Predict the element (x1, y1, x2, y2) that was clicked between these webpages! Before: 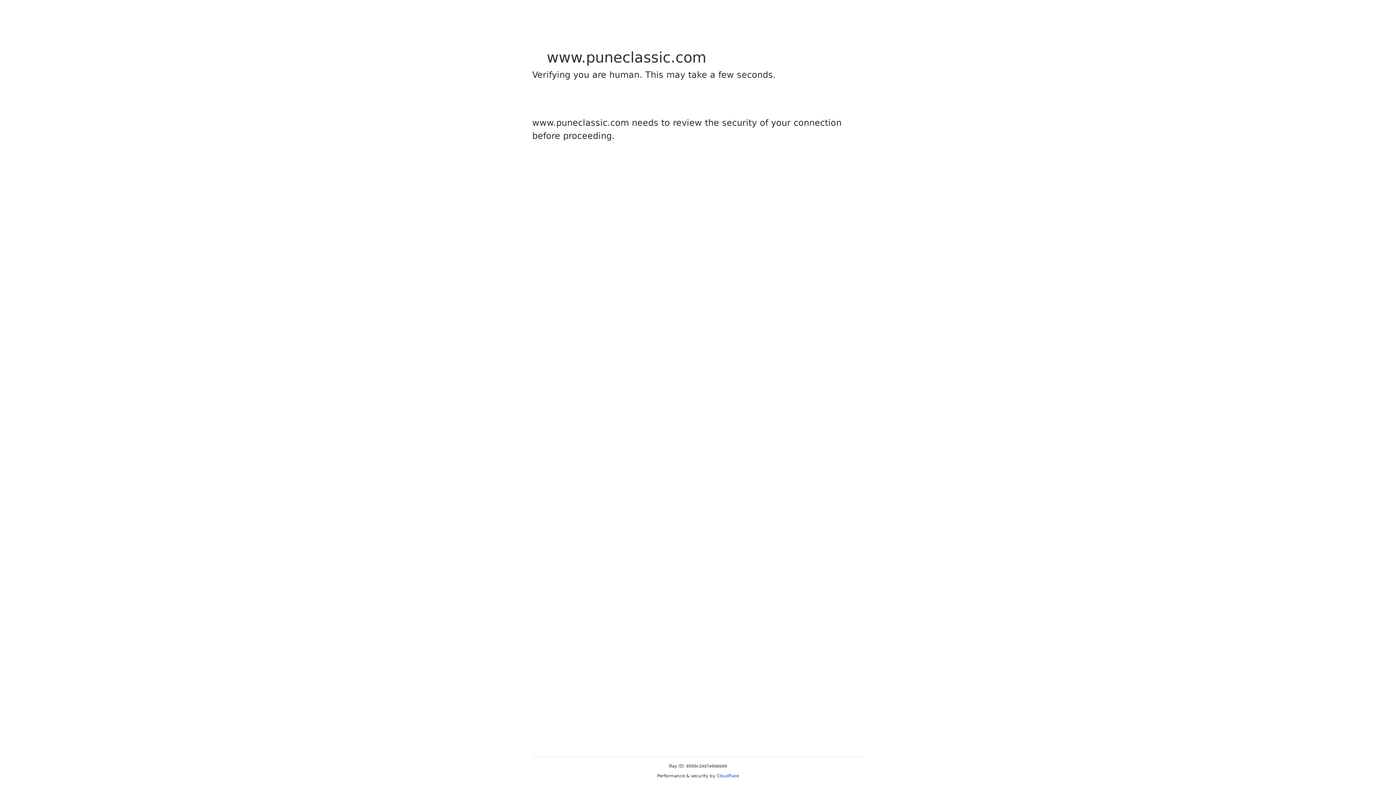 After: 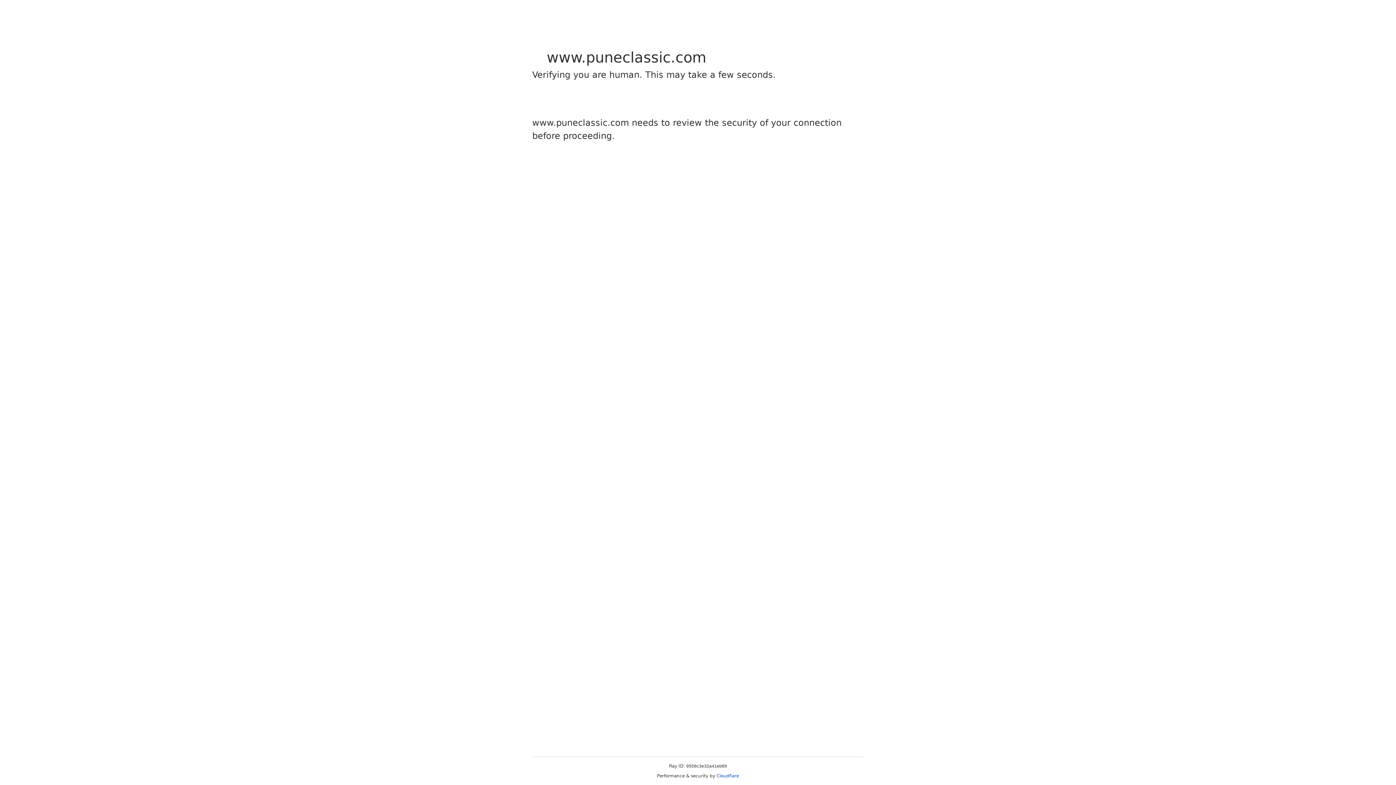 Action: bbox: (716, 773, 739, 778) label: Cloudflare